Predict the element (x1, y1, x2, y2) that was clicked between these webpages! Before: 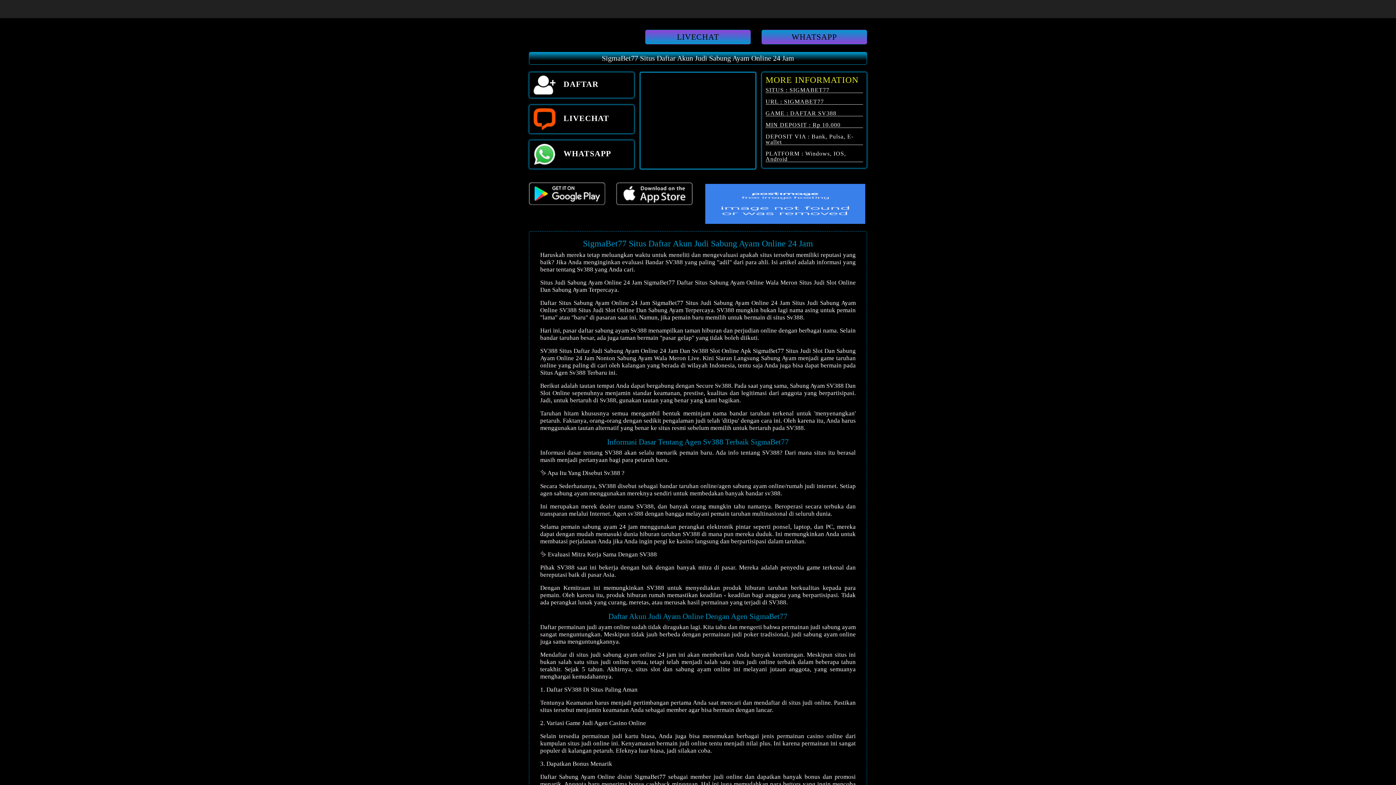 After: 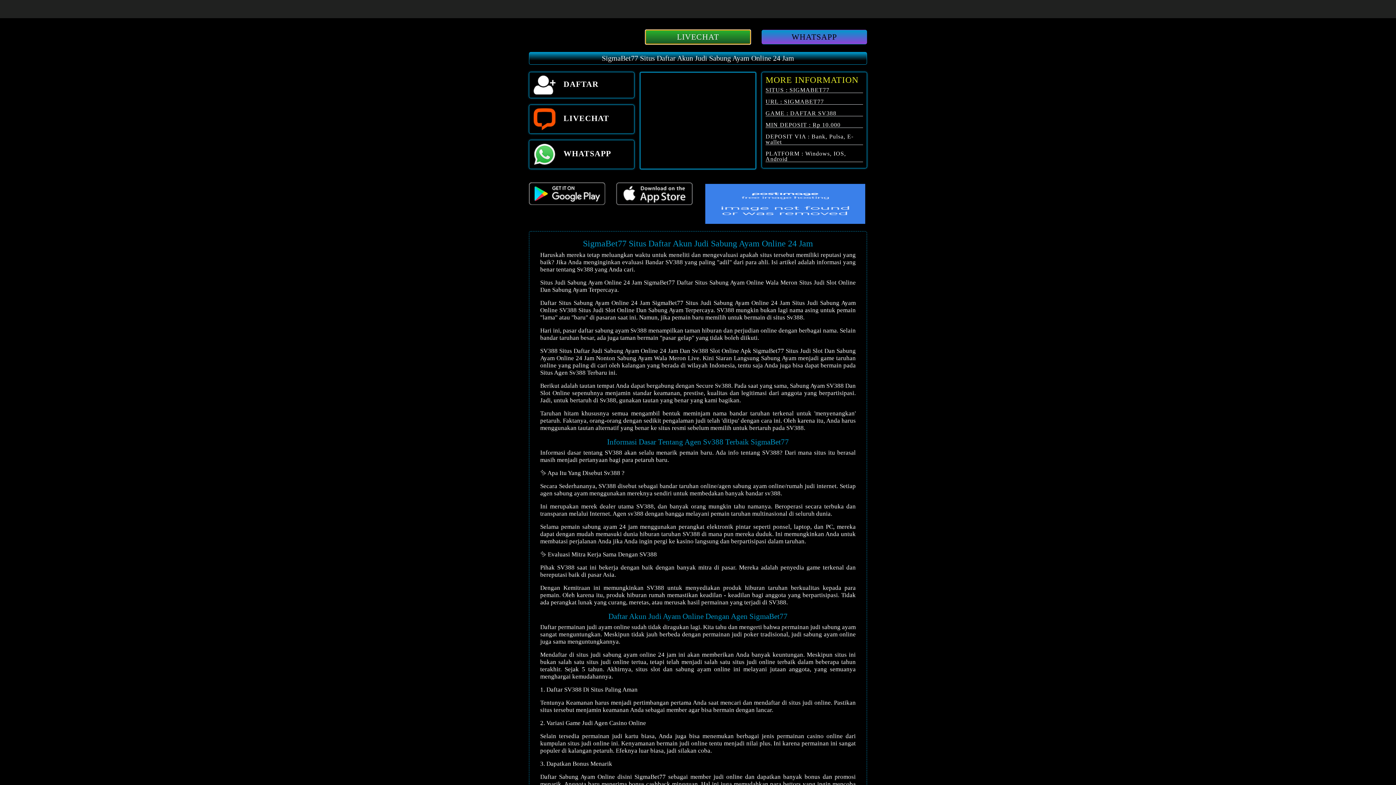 Action: bbox: (645, 29, 750, 44) label: LIVECHAT